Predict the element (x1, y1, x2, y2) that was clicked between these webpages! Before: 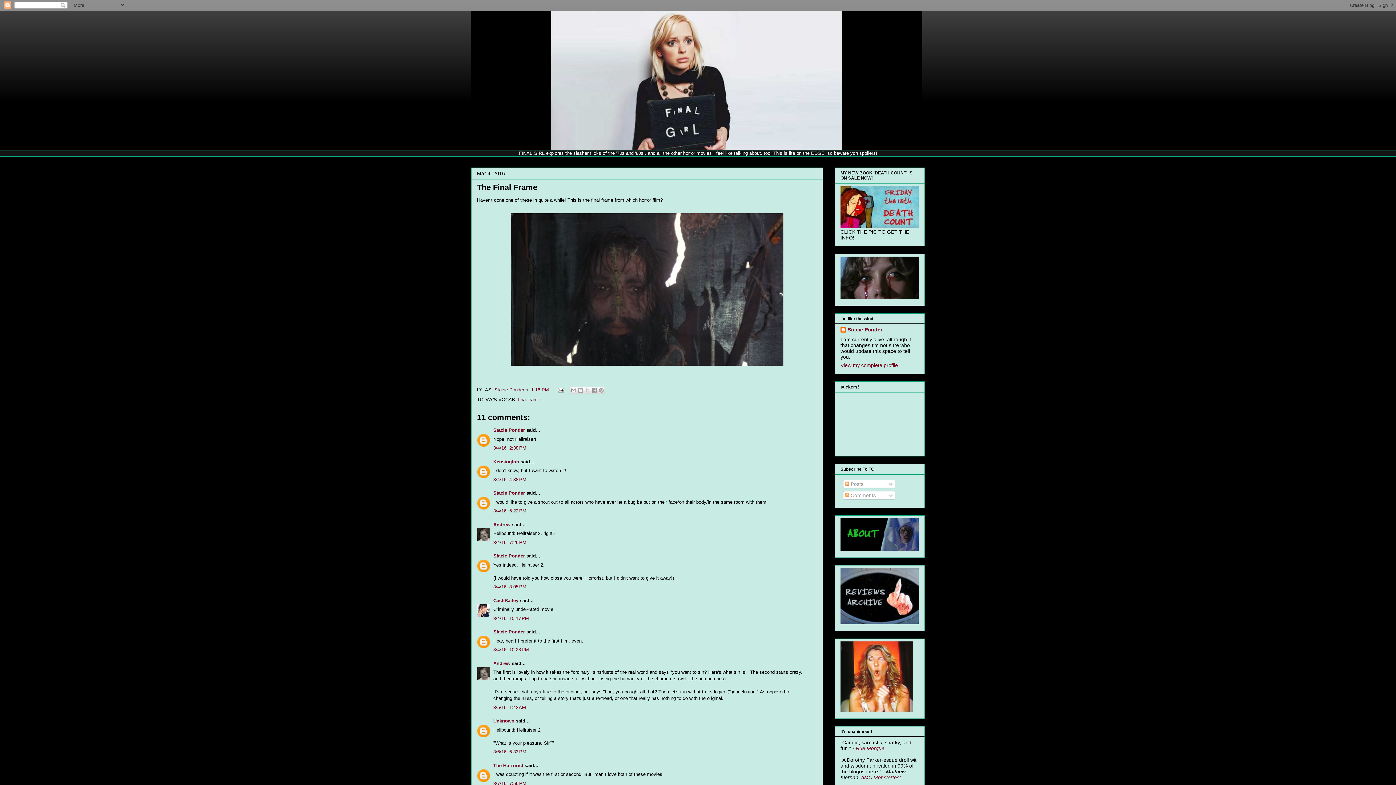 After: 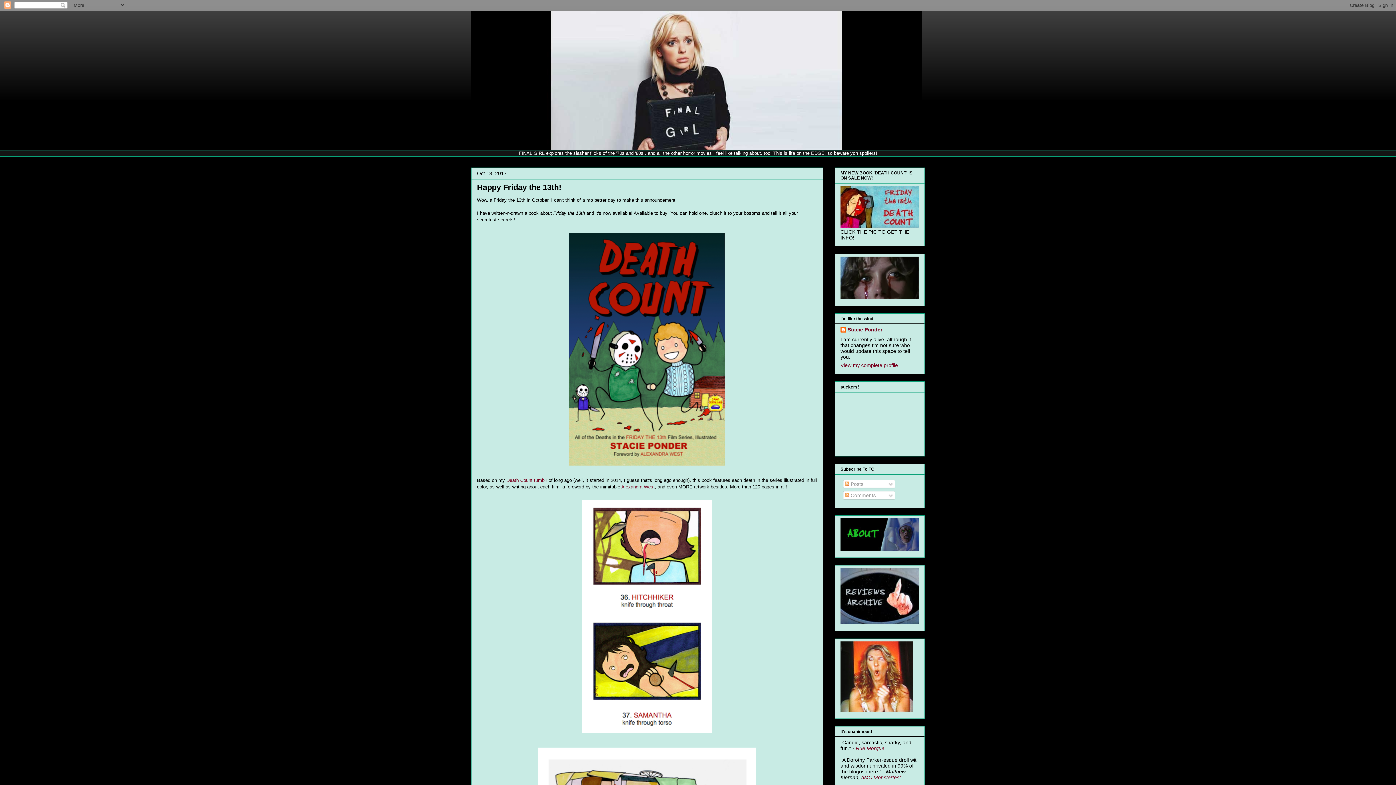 Action: bbox: (840, 223, 918, 229)